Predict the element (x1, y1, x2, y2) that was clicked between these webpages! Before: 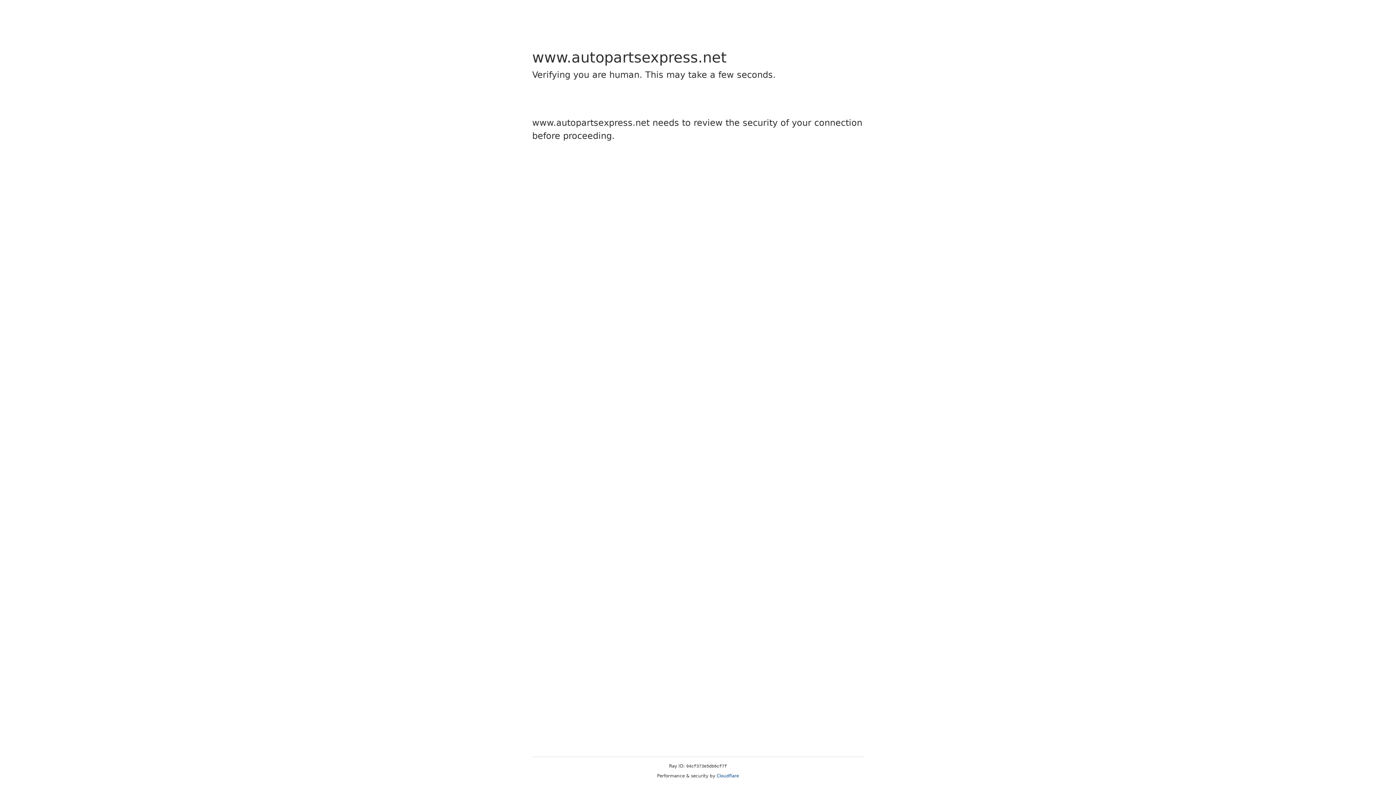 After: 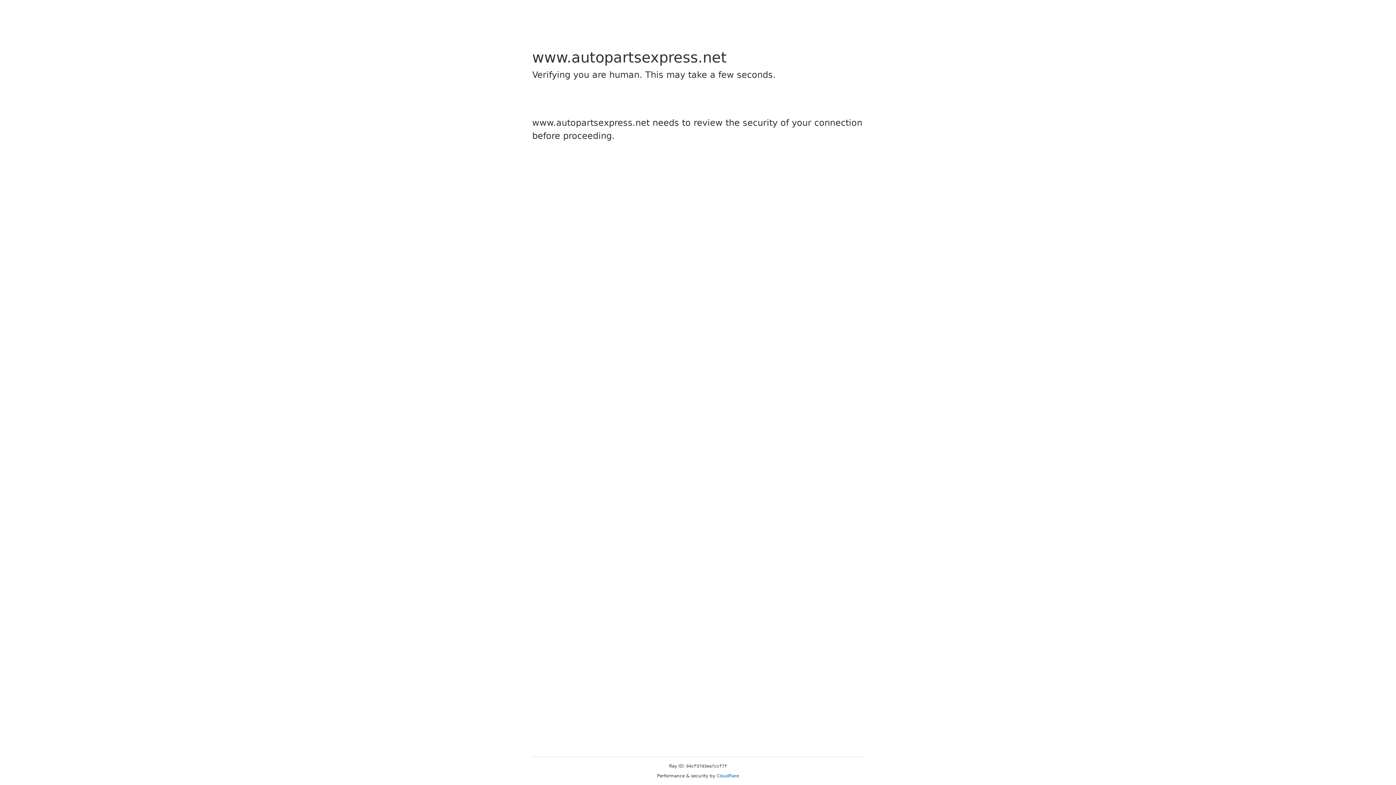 Action: bbox: (716, 773, 739, 778) label: Cloudflare